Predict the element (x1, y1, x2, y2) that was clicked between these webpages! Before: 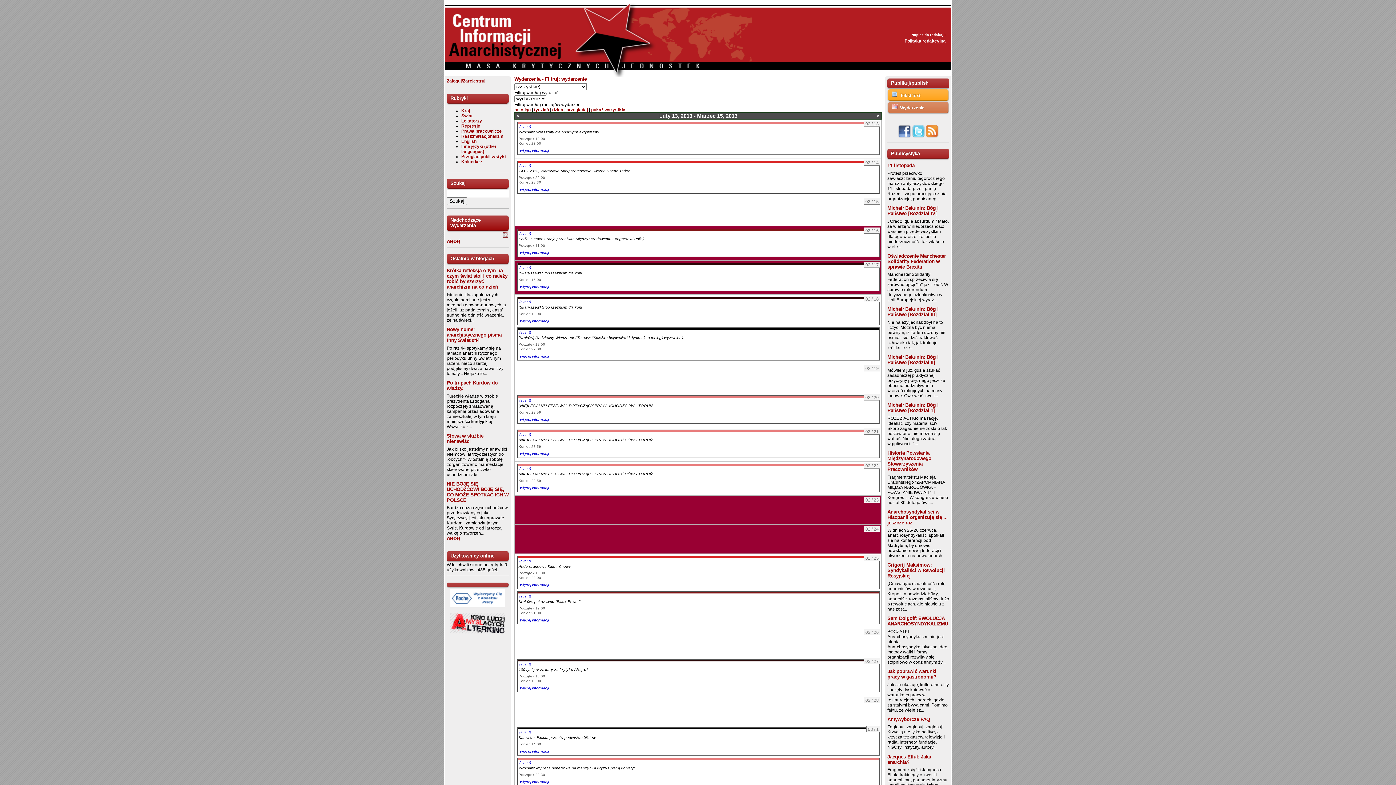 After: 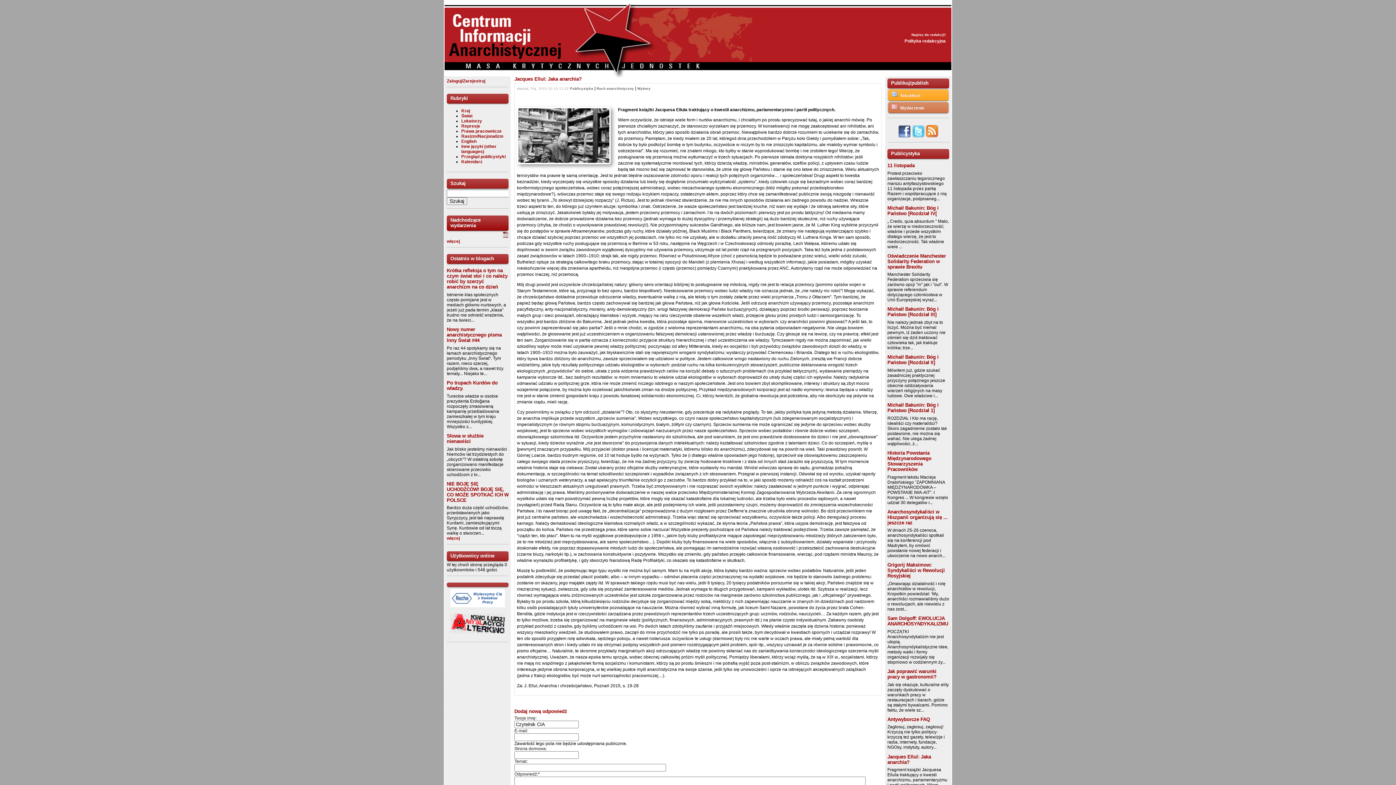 Action: label: Jacques Ellul: Jaka anarchia? bbox: (887, 754, 931, 765)